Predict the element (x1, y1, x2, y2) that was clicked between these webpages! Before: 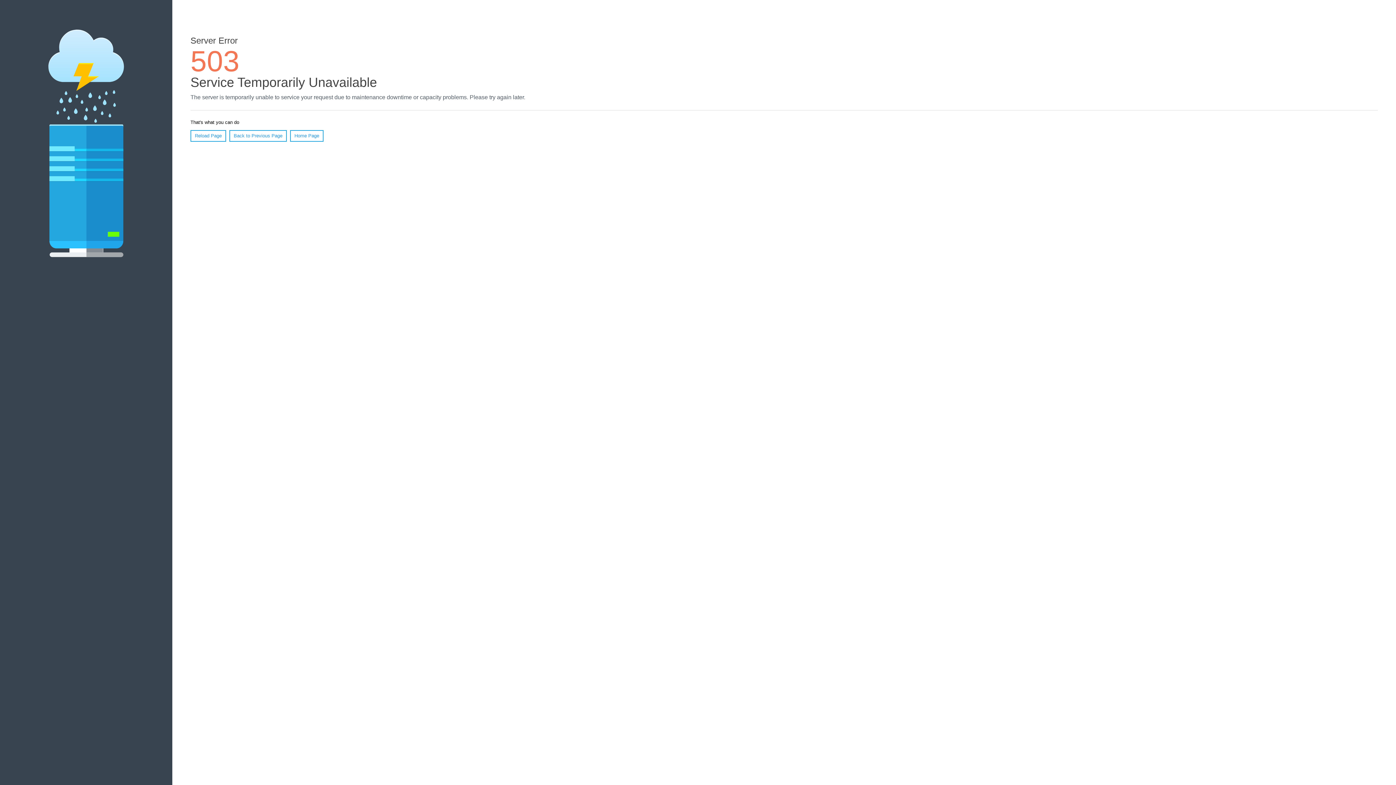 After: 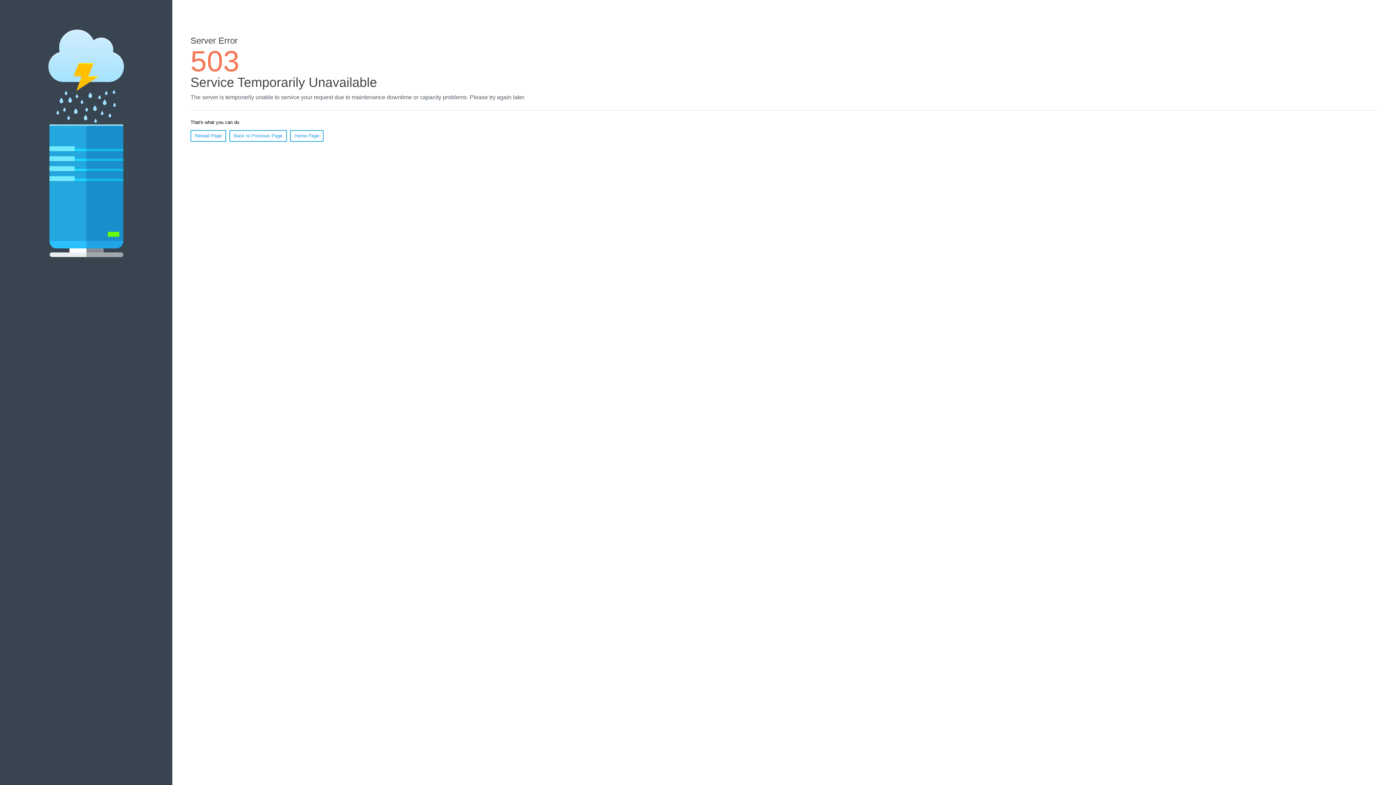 Action: bbox: (290, 130, 323, 141) label: Home Page